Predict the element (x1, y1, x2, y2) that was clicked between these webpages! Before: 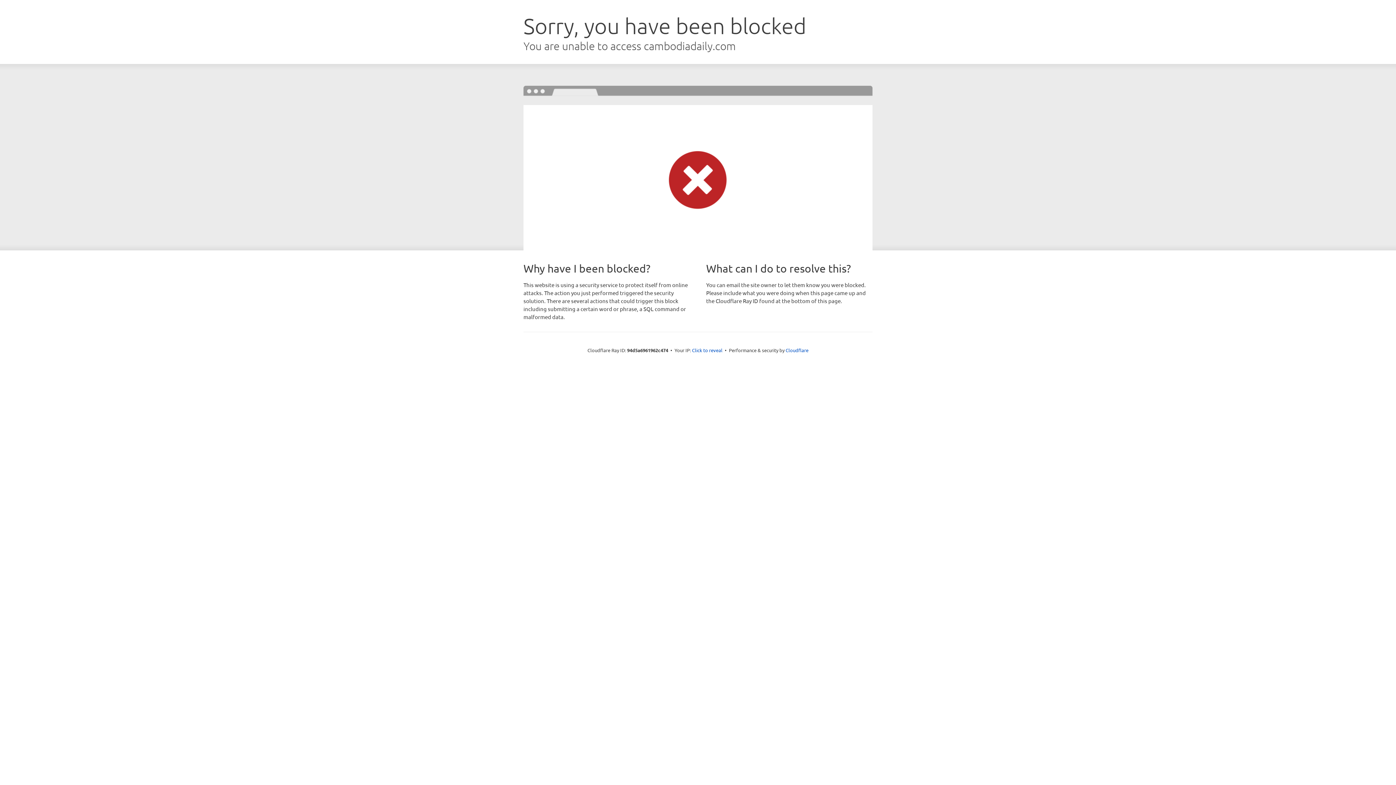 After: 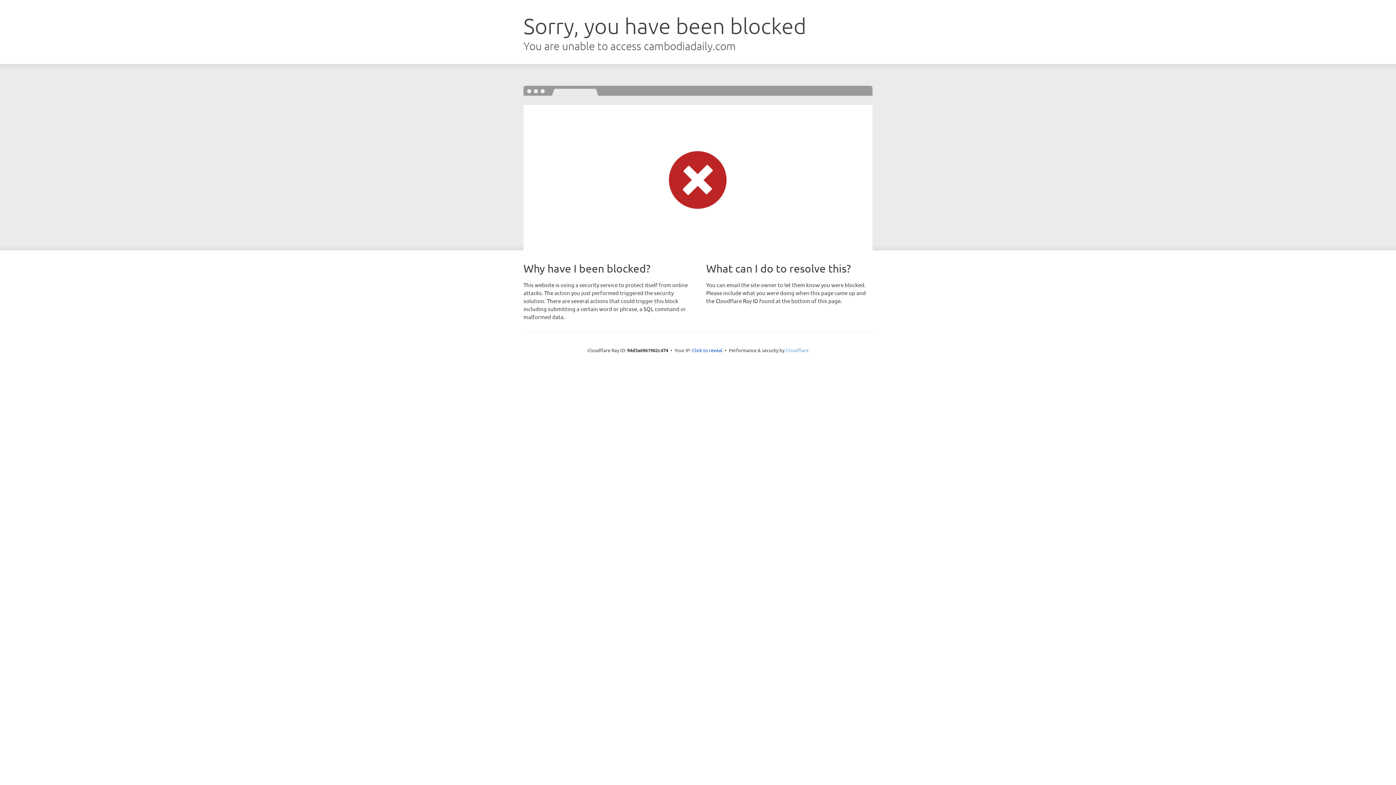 Action: label: Cloudflare bbox: (785, 347, 808, 353)